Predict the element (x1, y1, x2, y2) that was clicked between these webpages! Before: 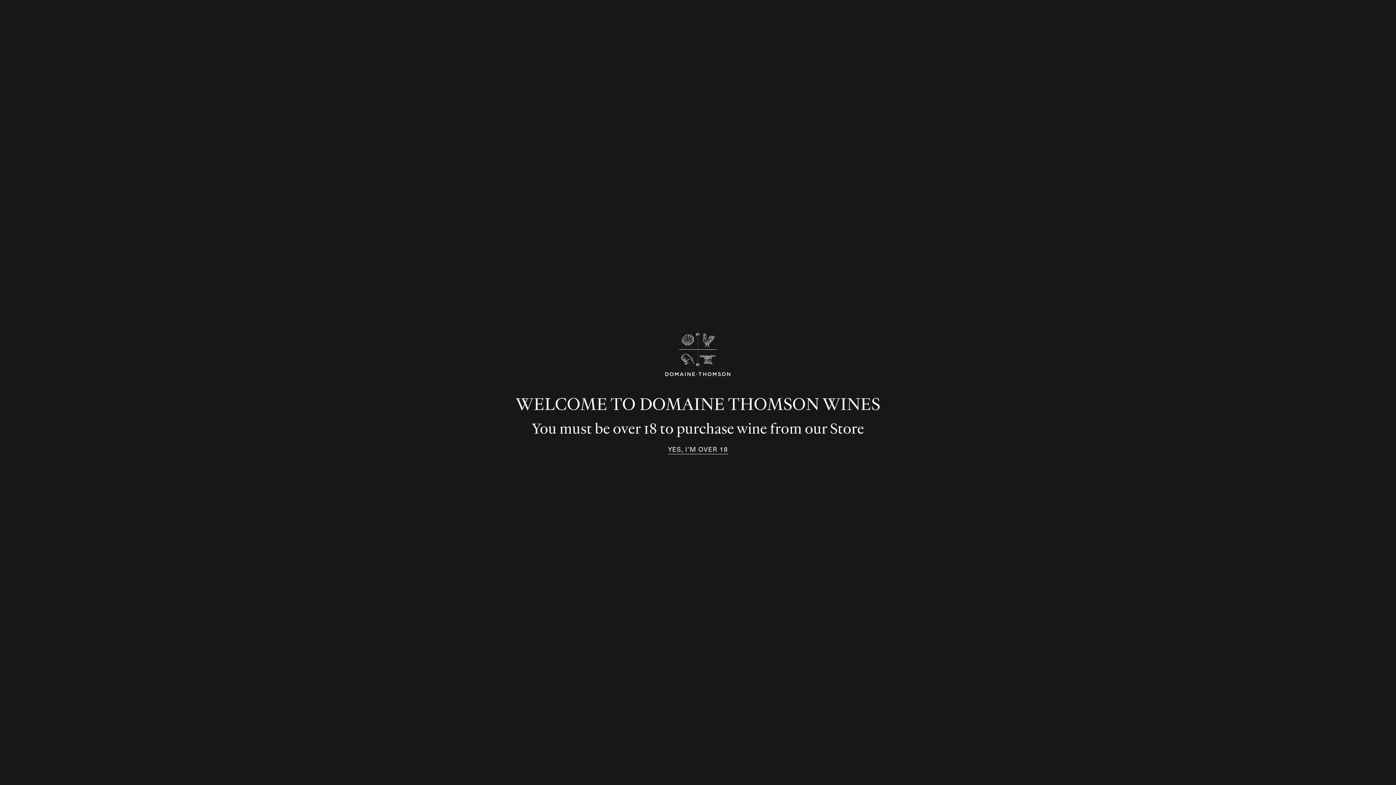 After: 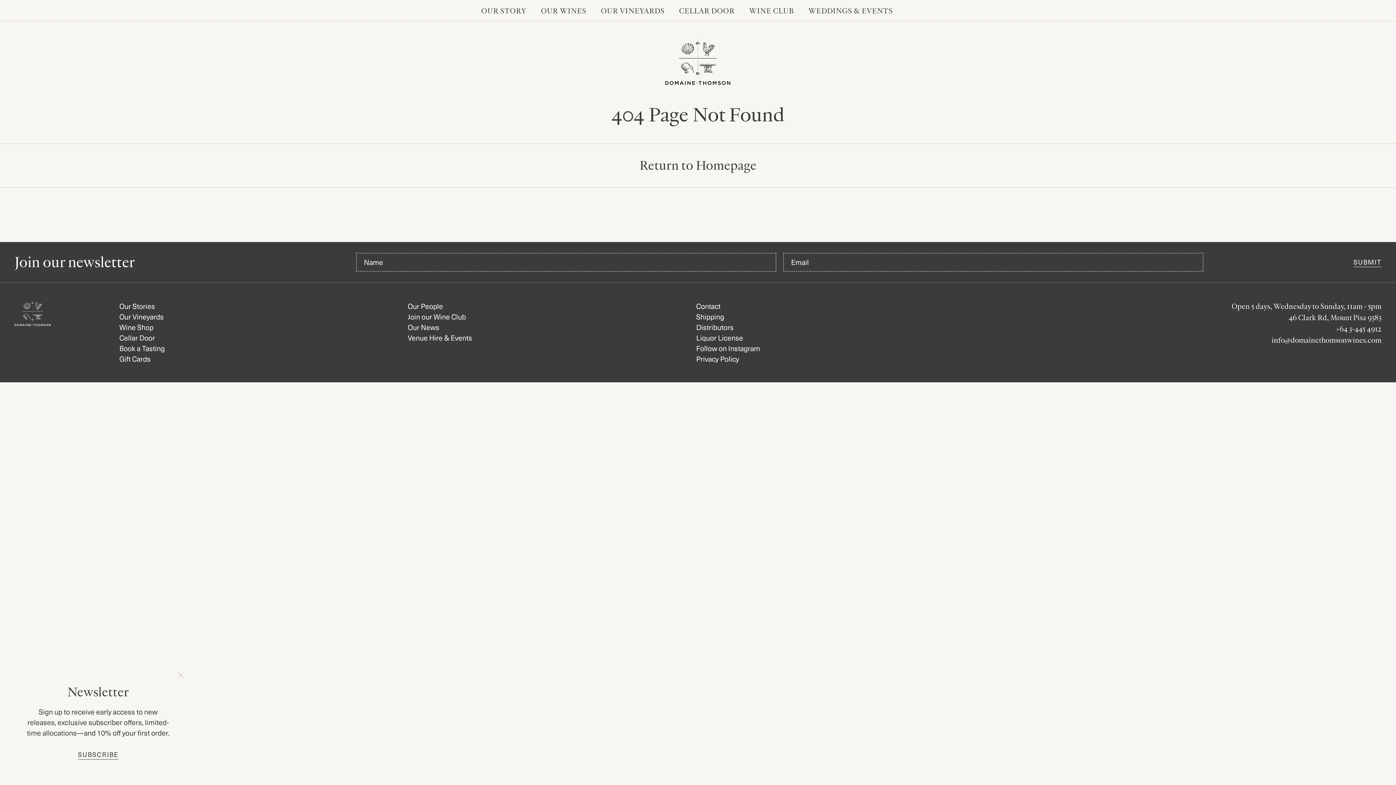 Action: bbox: (668, 444, 728, 454) label: YES, I’M OVER 18